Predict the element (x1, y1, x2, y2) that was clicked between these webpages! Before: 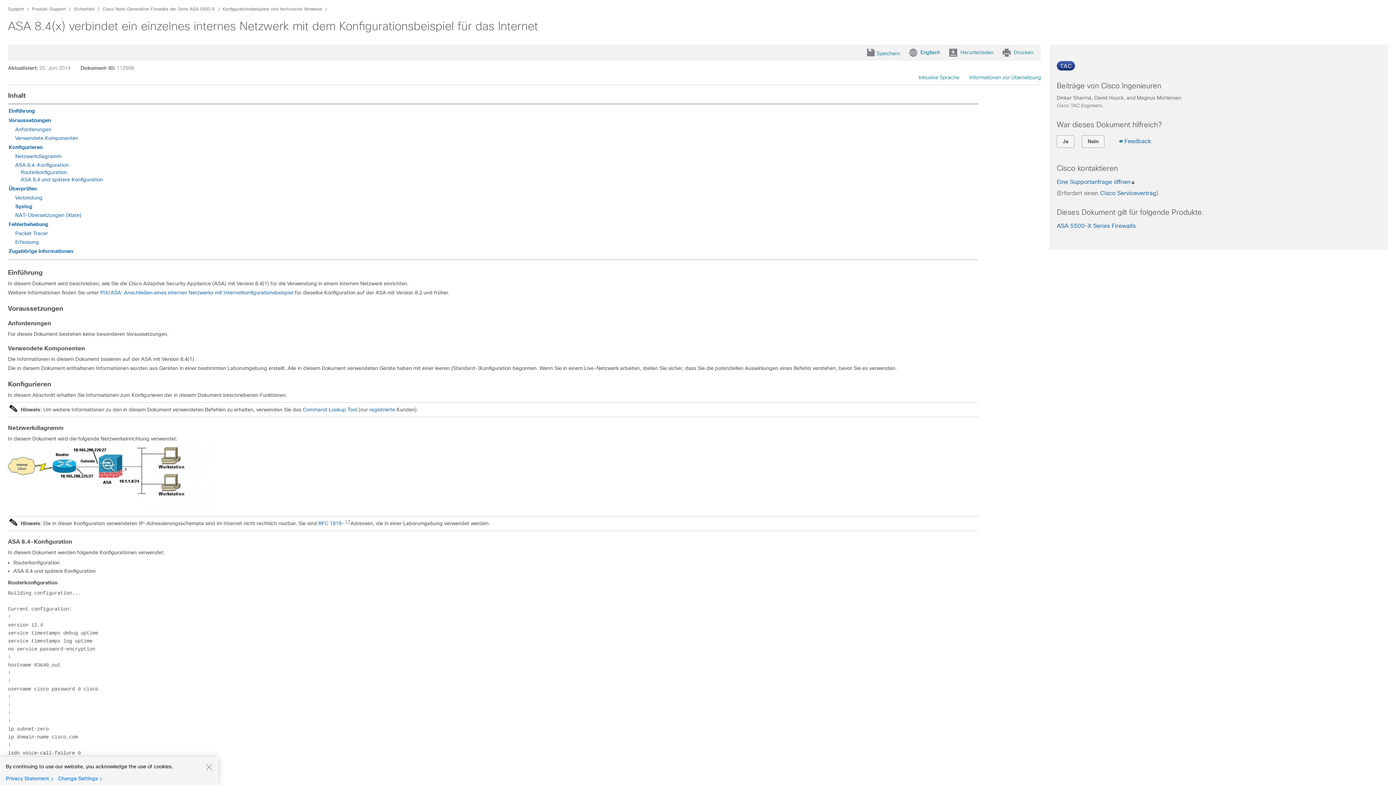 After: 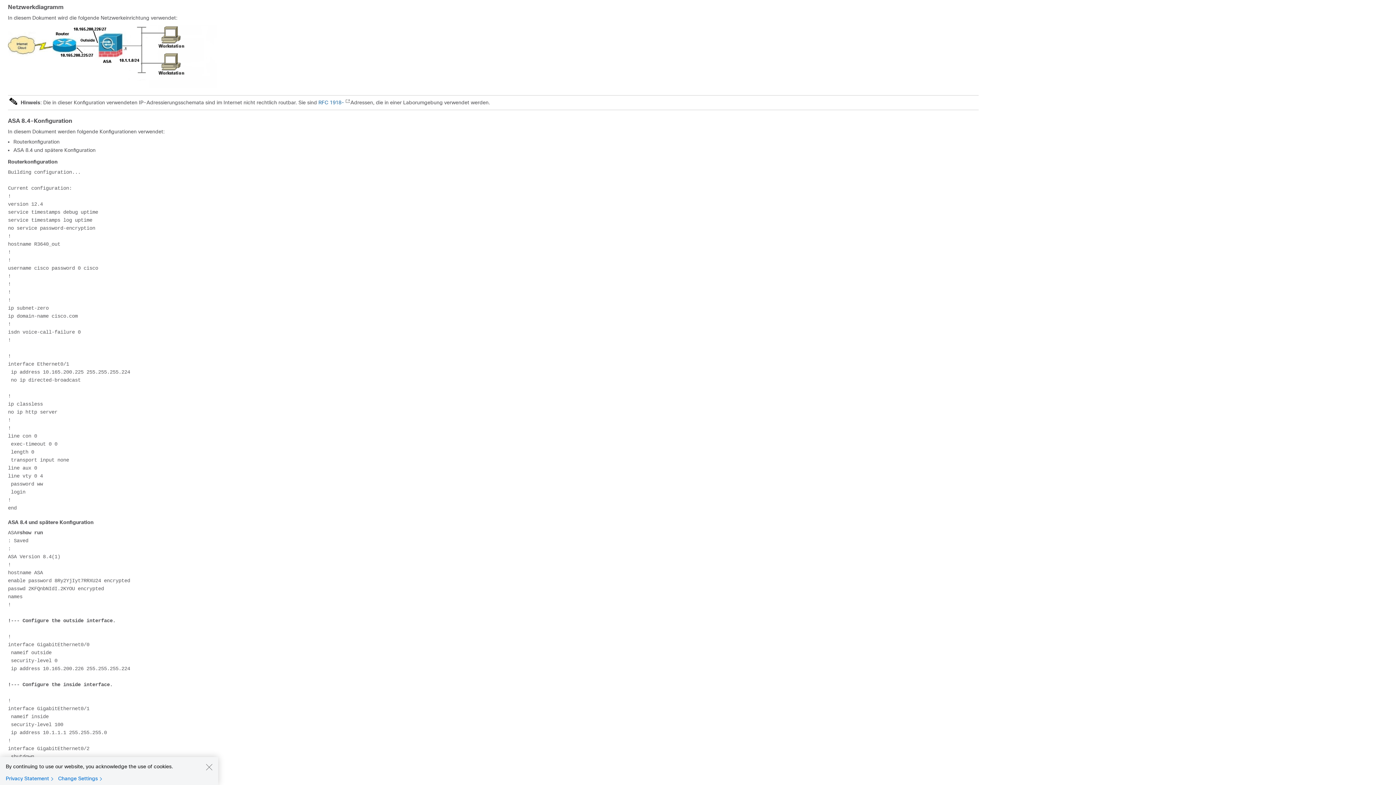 Action: label: Netzwerkdiagramm bbox: (15, 153, 61, 159)